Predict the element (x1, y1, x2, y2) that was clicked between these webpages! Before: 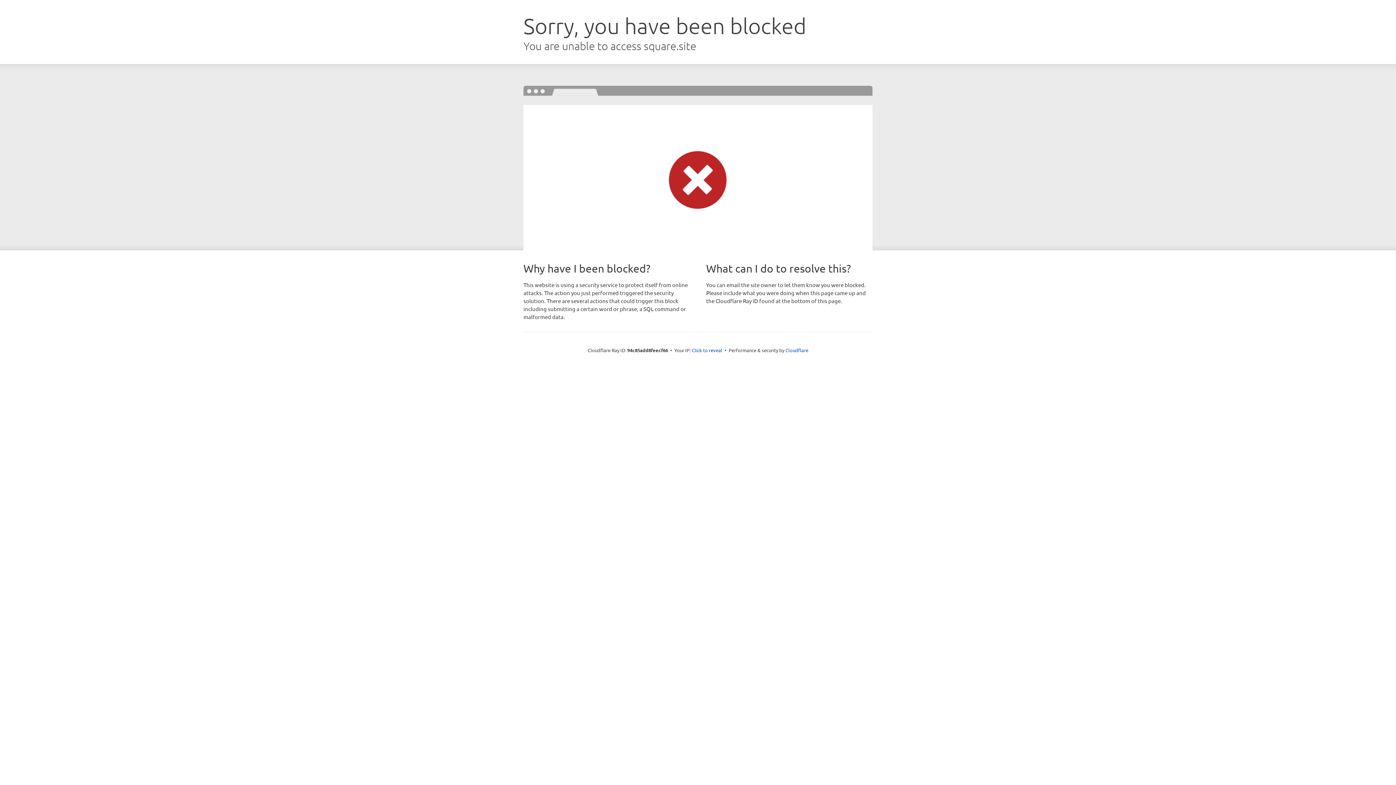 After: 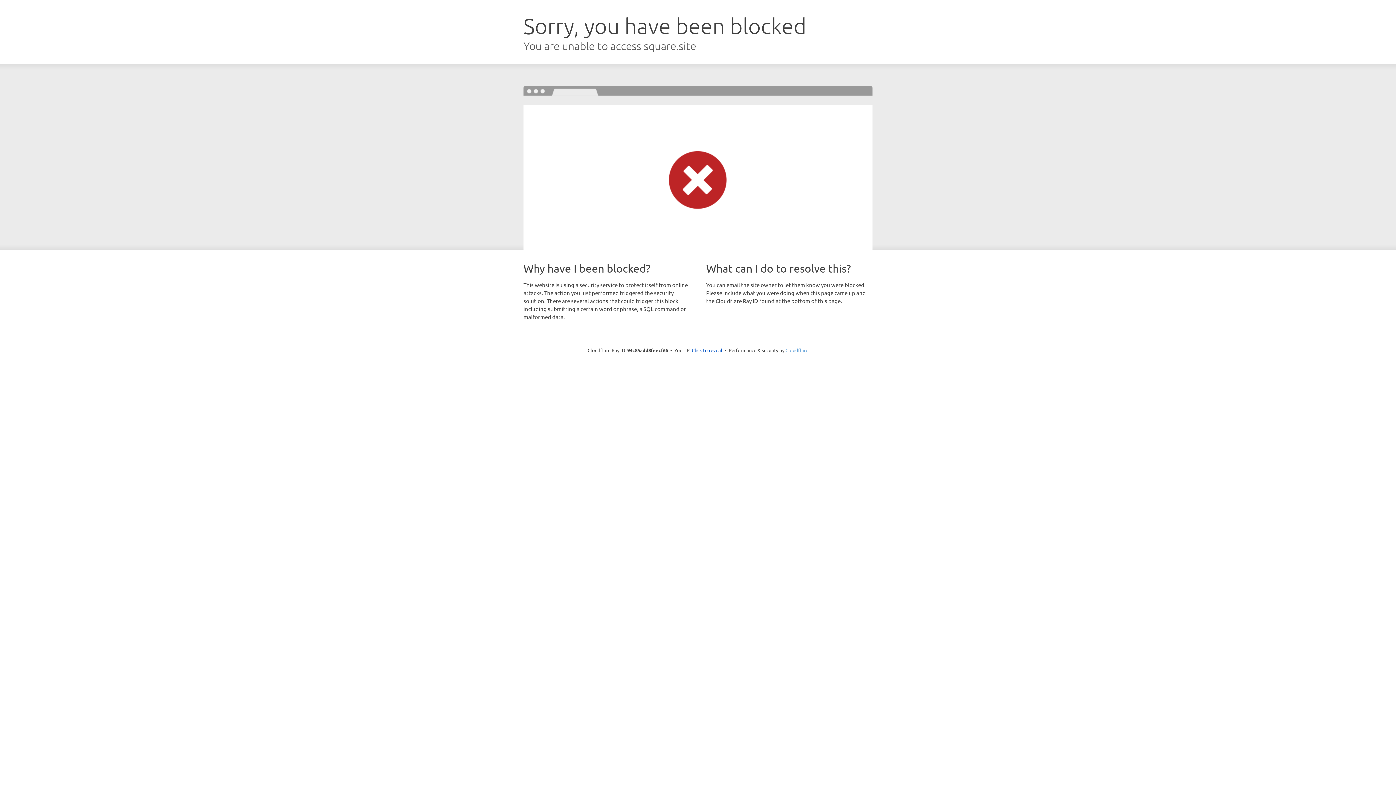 Action: bbox: (785, 347, 808, 353) label: Cloudflare